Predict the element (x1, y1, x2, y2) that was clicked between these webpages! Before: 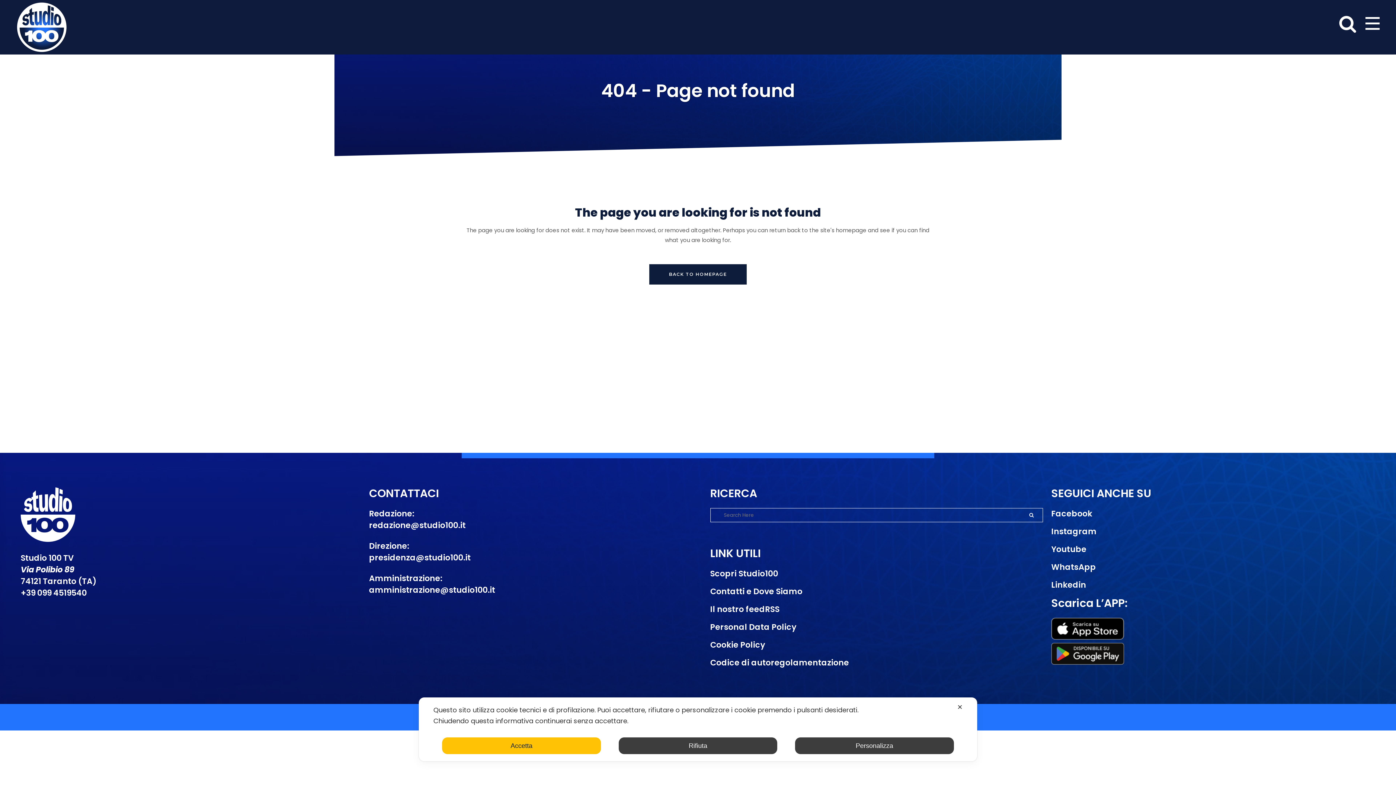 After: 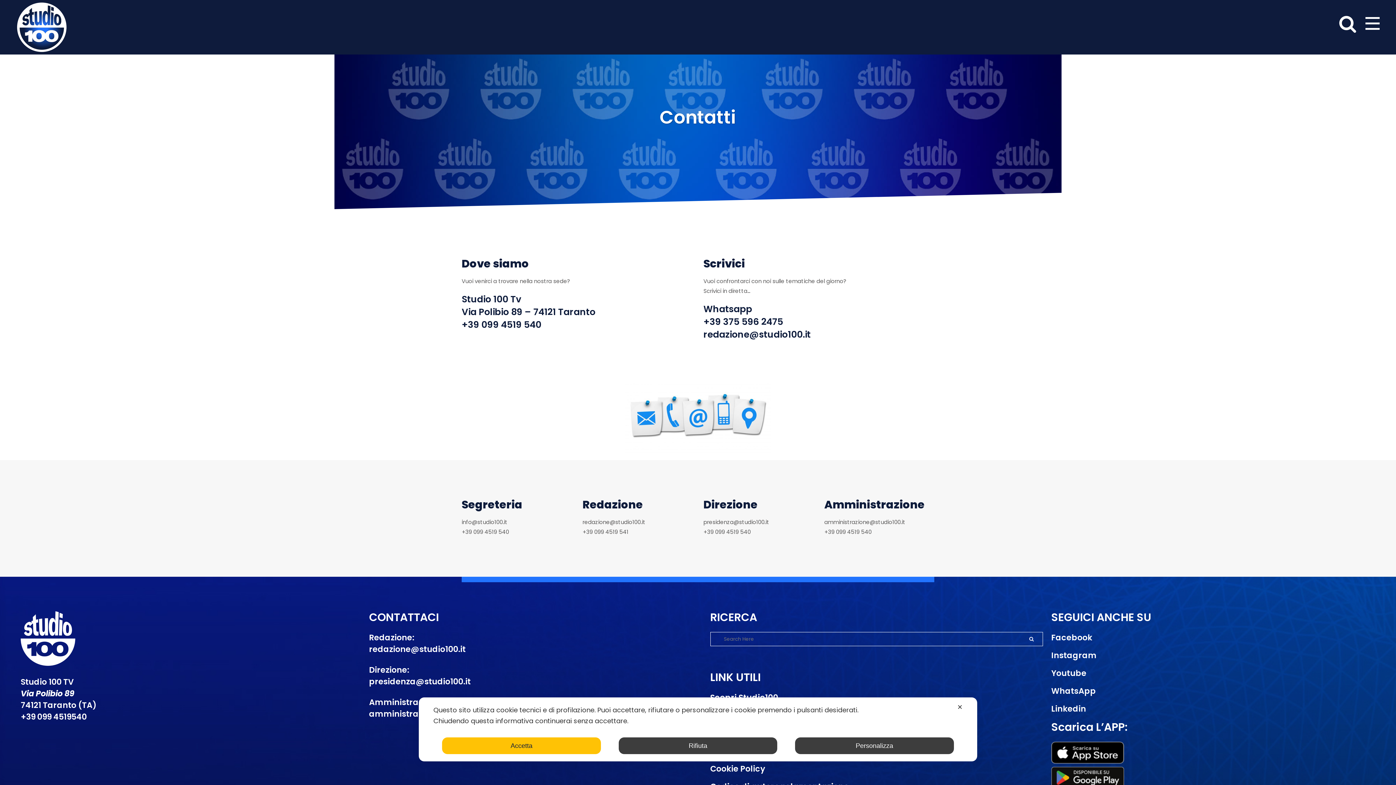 Action: label: Contatti e Dove Siamo bbox: (710, 586, 1042, 597)